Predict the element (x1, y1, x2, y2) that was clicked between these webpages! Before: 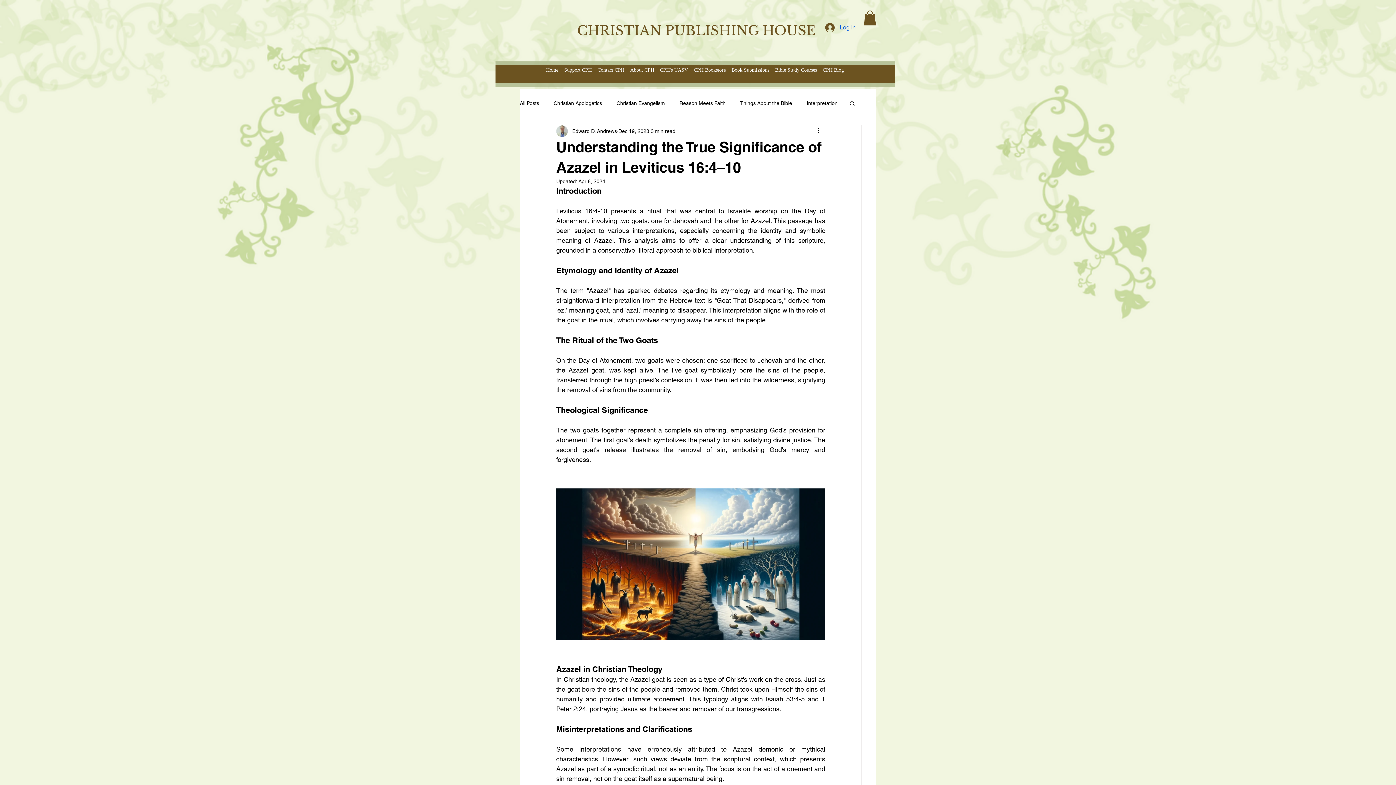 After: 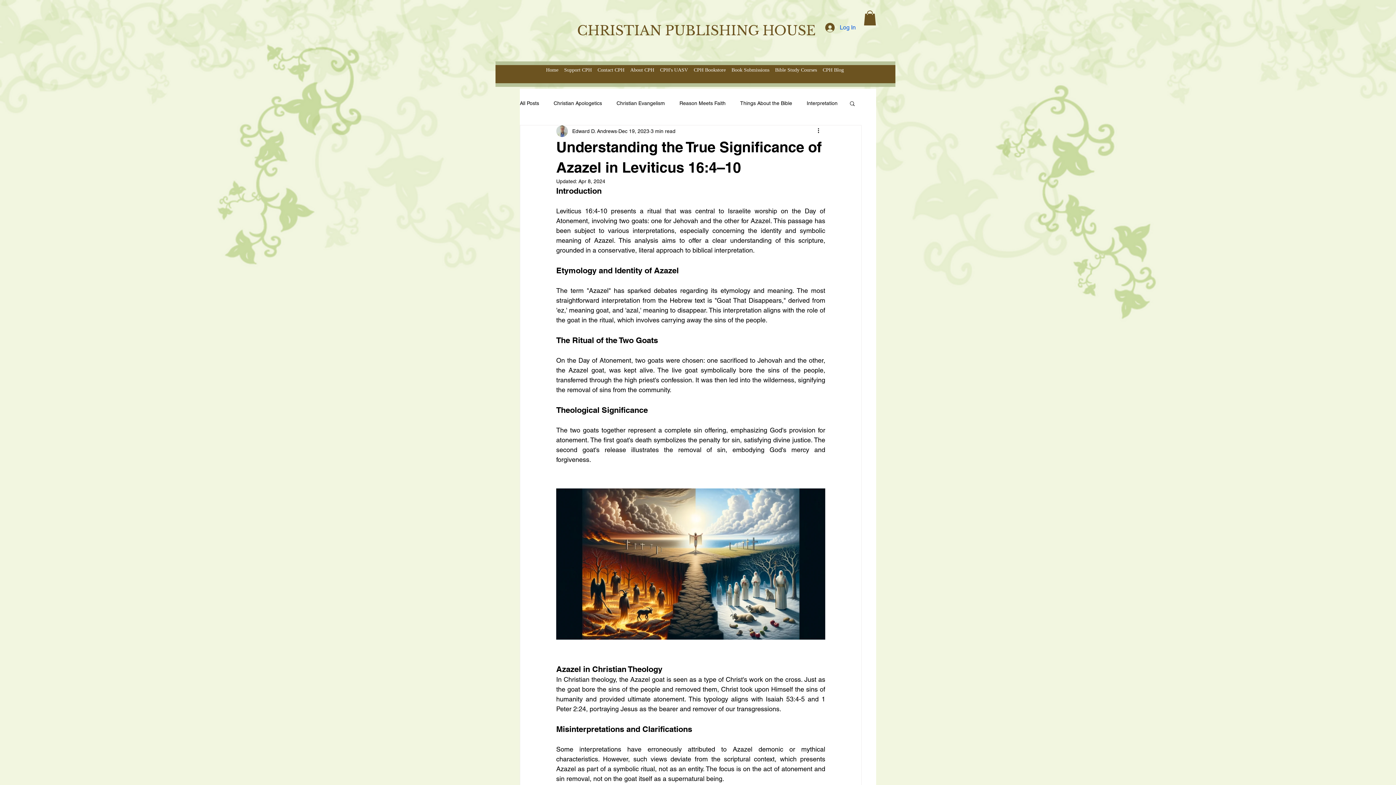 Action: label: Search bbox: (849, 100, 856, 106)